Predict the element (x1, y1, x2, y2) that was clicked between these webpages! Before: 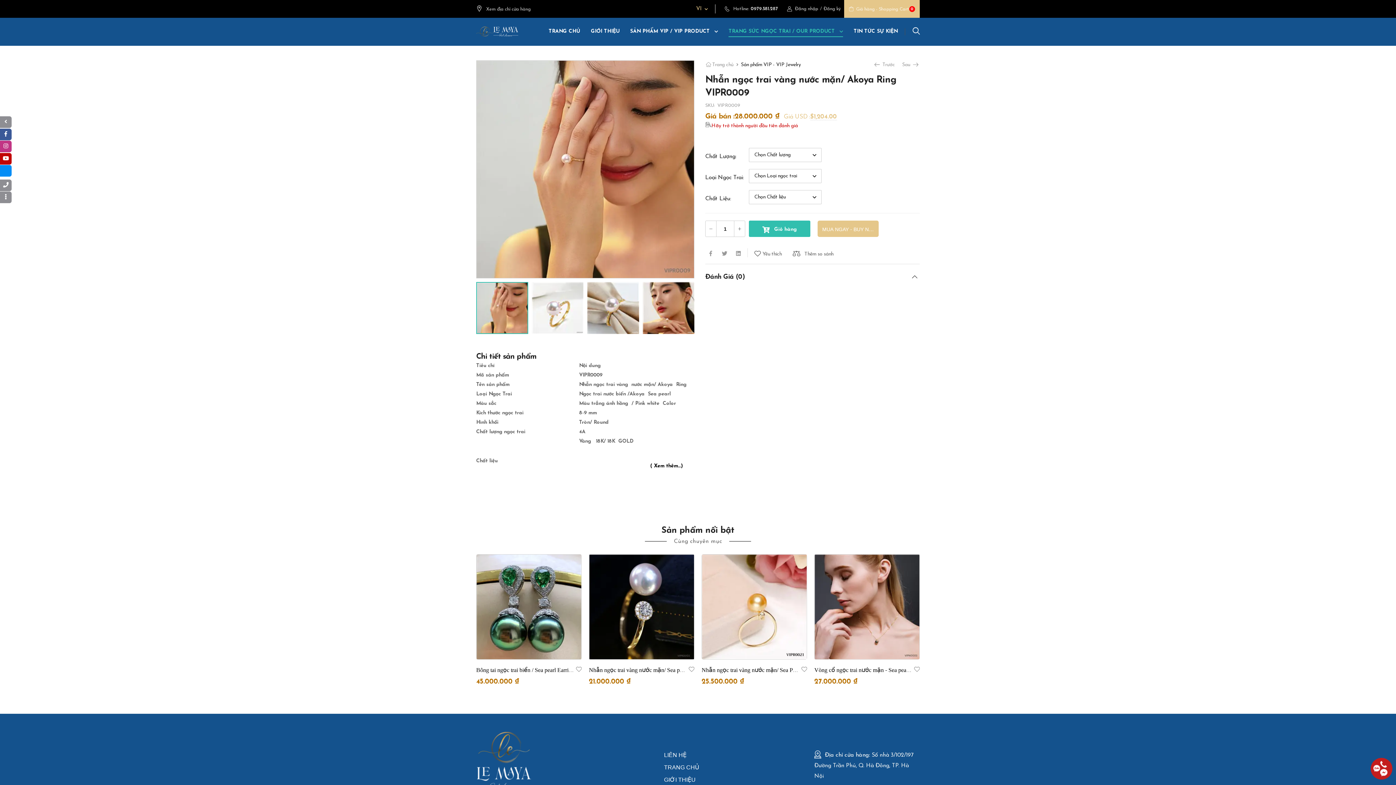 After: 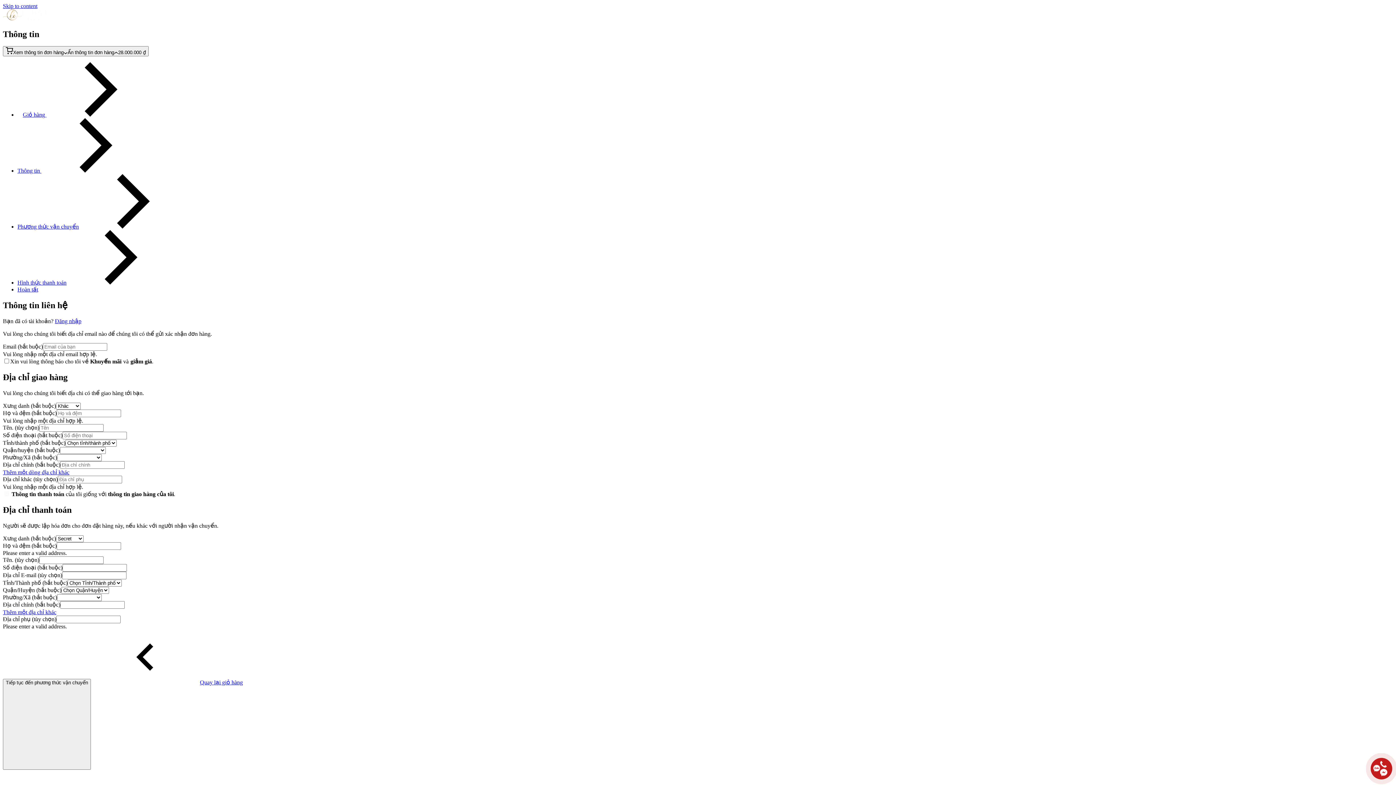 Action: bbox: (749, 220, 810, 237) label:  Giỏ hàng